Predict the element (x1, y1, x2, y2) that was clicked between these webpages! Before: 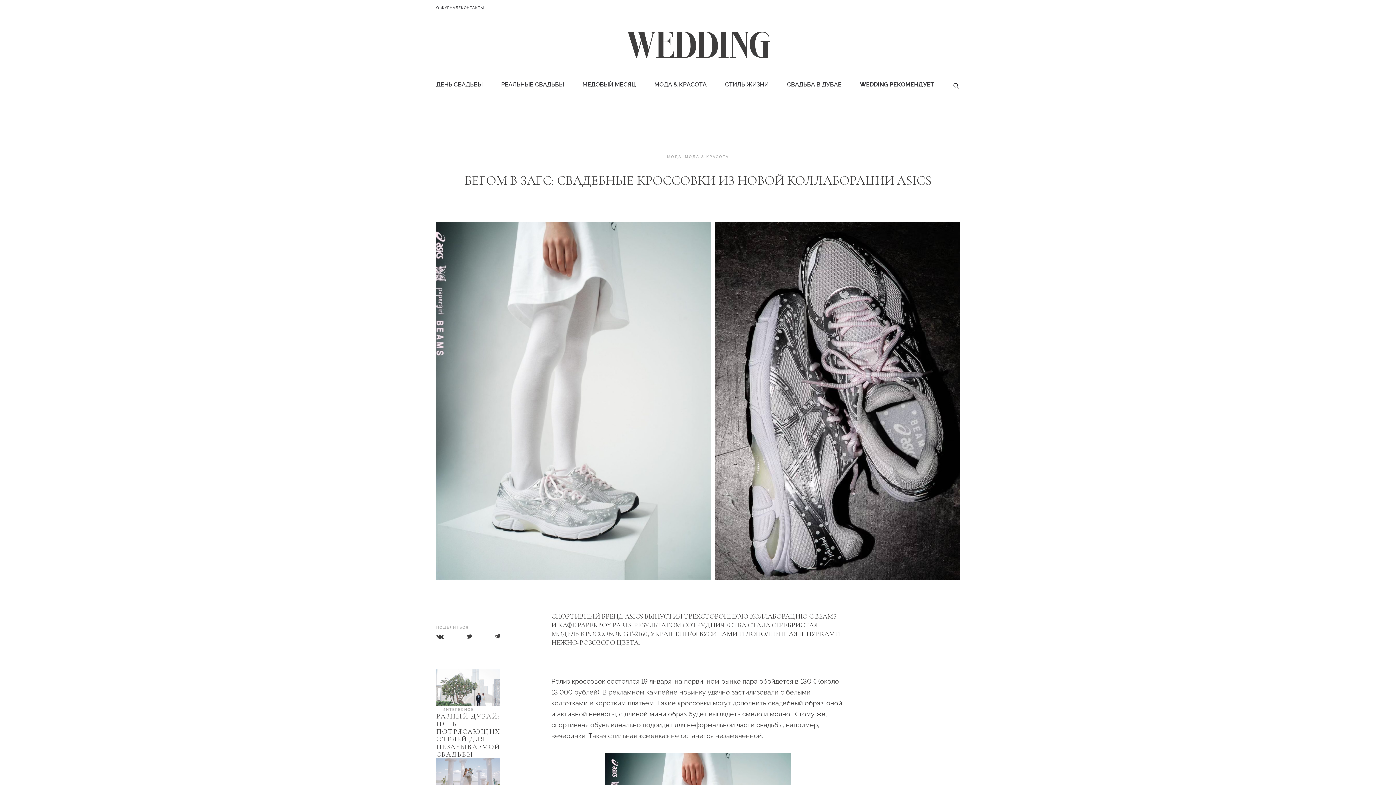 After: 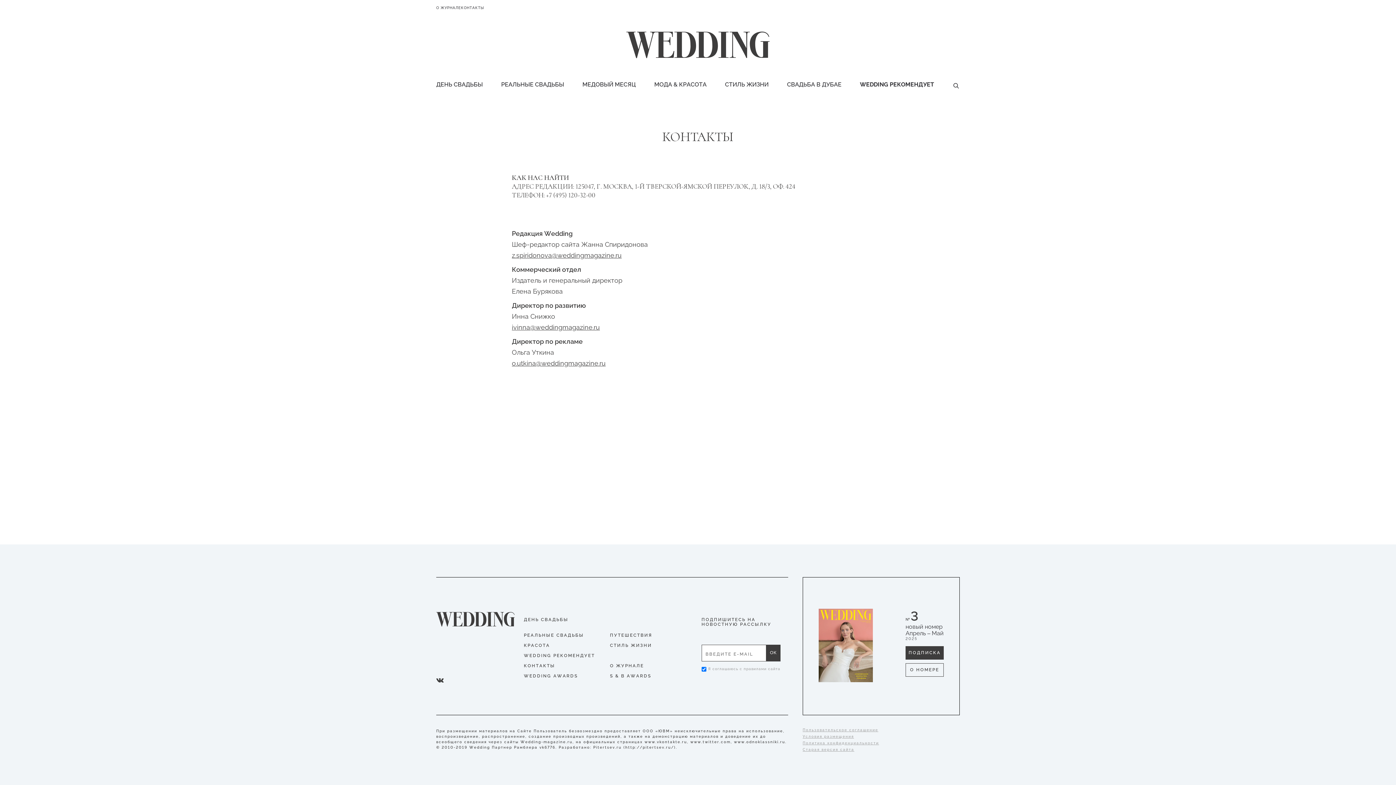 Action: bbox: (461, 5, 484, 9) label: КОНТАКТЫ